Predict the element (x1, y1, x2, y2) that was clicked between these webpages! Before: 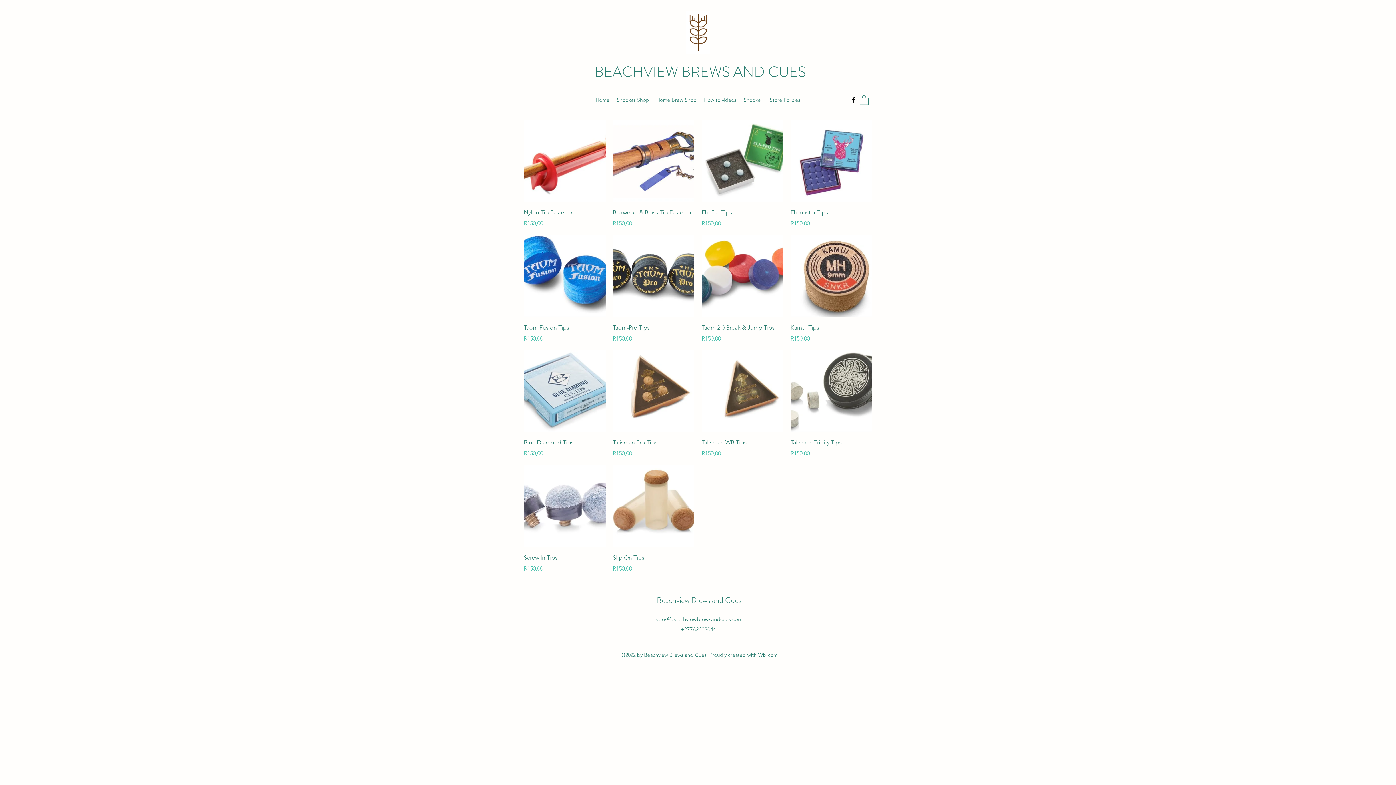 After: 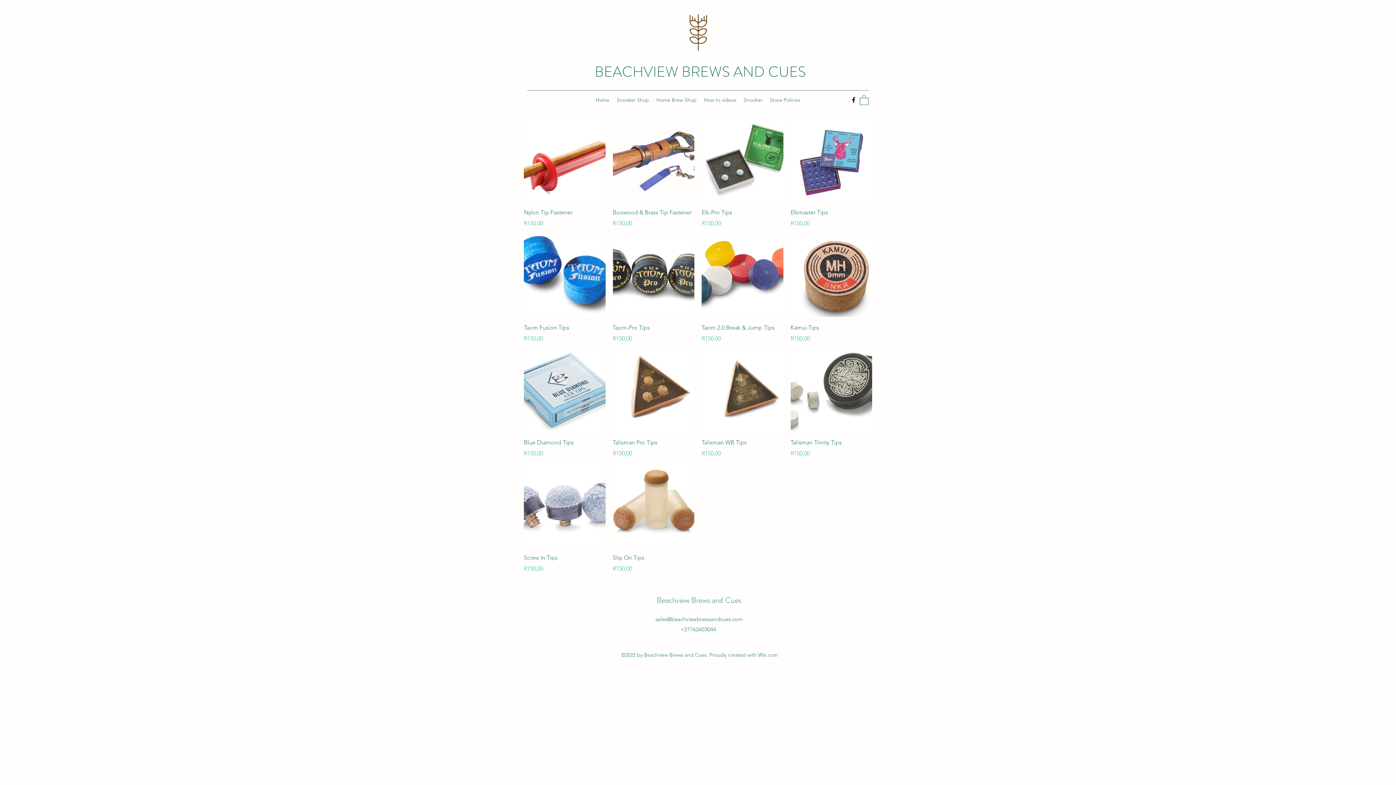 Action: label: Facebook bbox: (850, 96, 857, 103)